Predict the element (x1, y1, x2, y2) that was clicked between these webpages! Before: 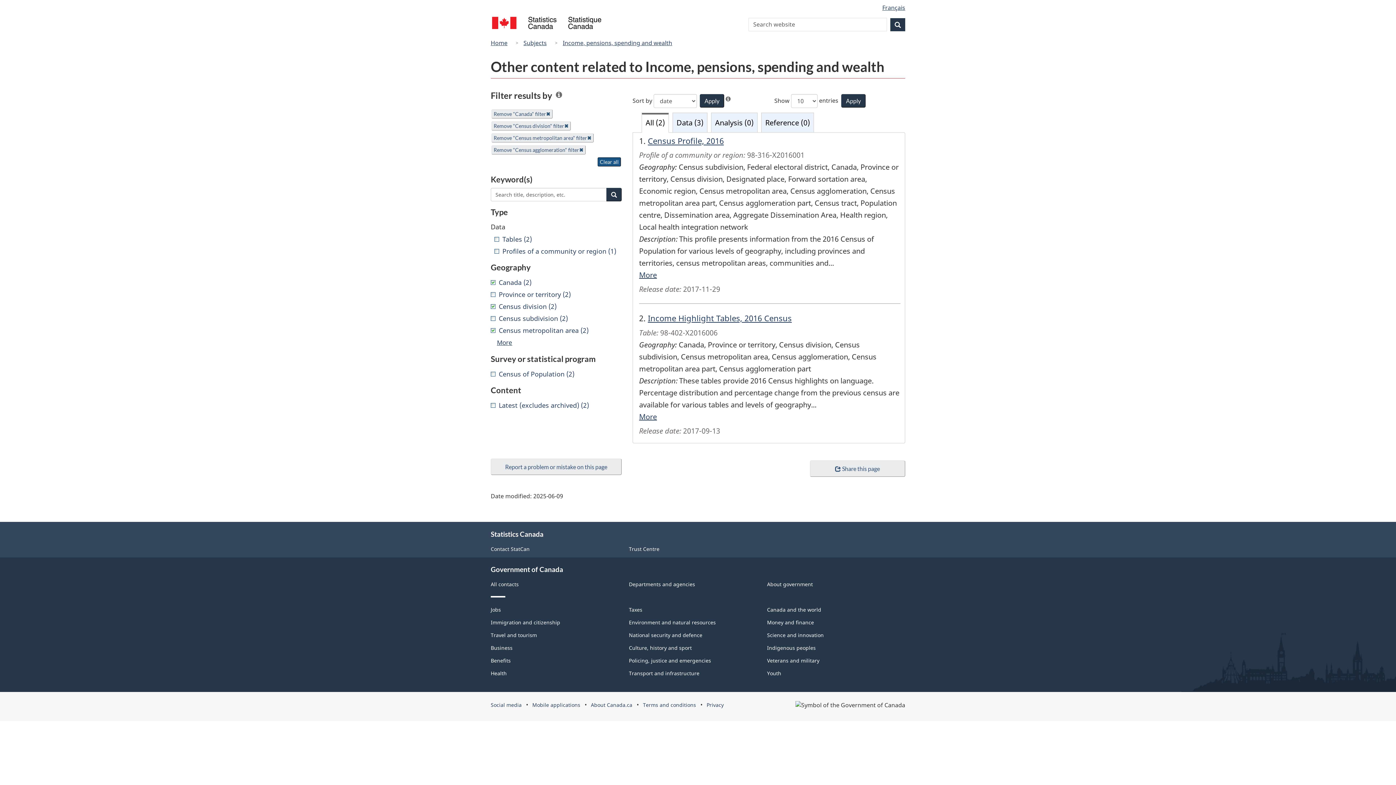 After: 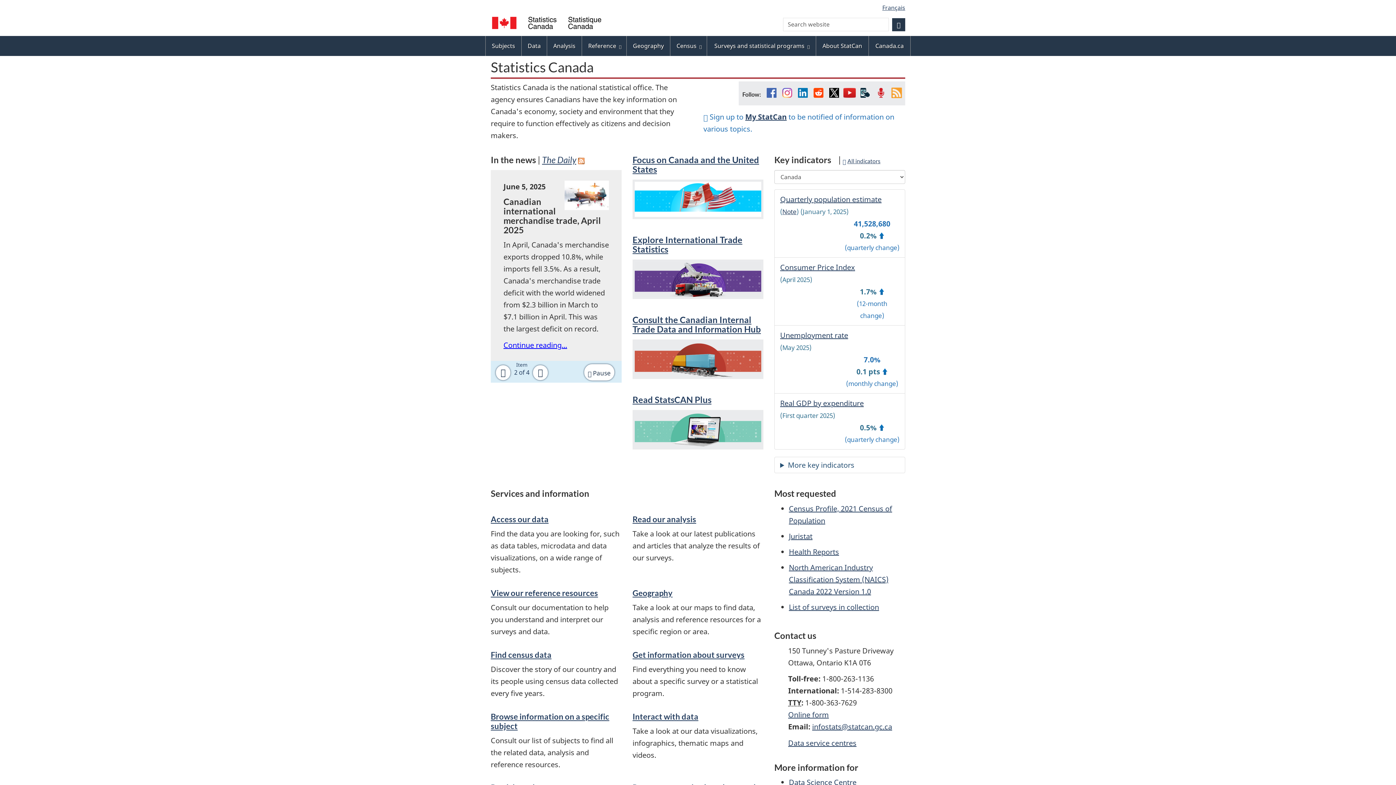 Action: bbox: (490, 15, 692, 32)